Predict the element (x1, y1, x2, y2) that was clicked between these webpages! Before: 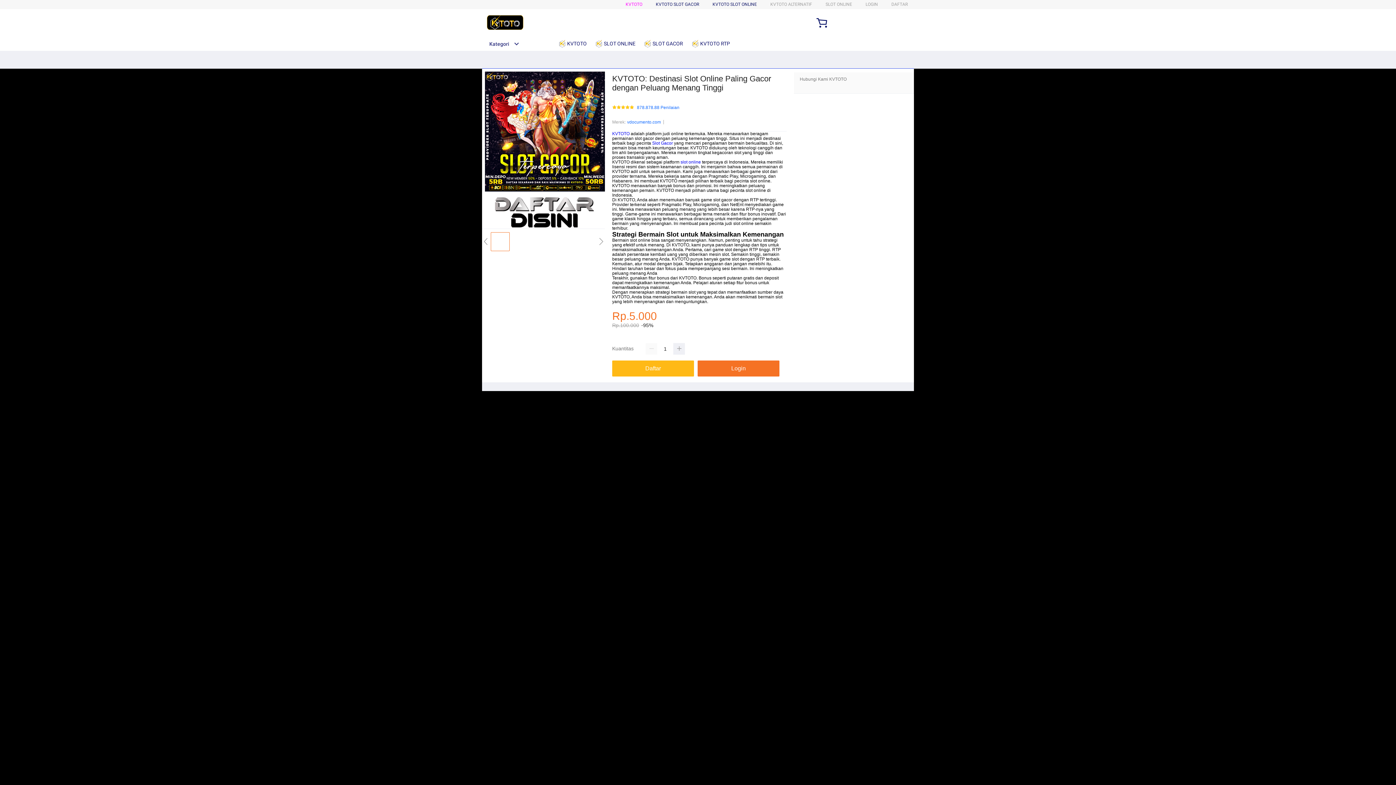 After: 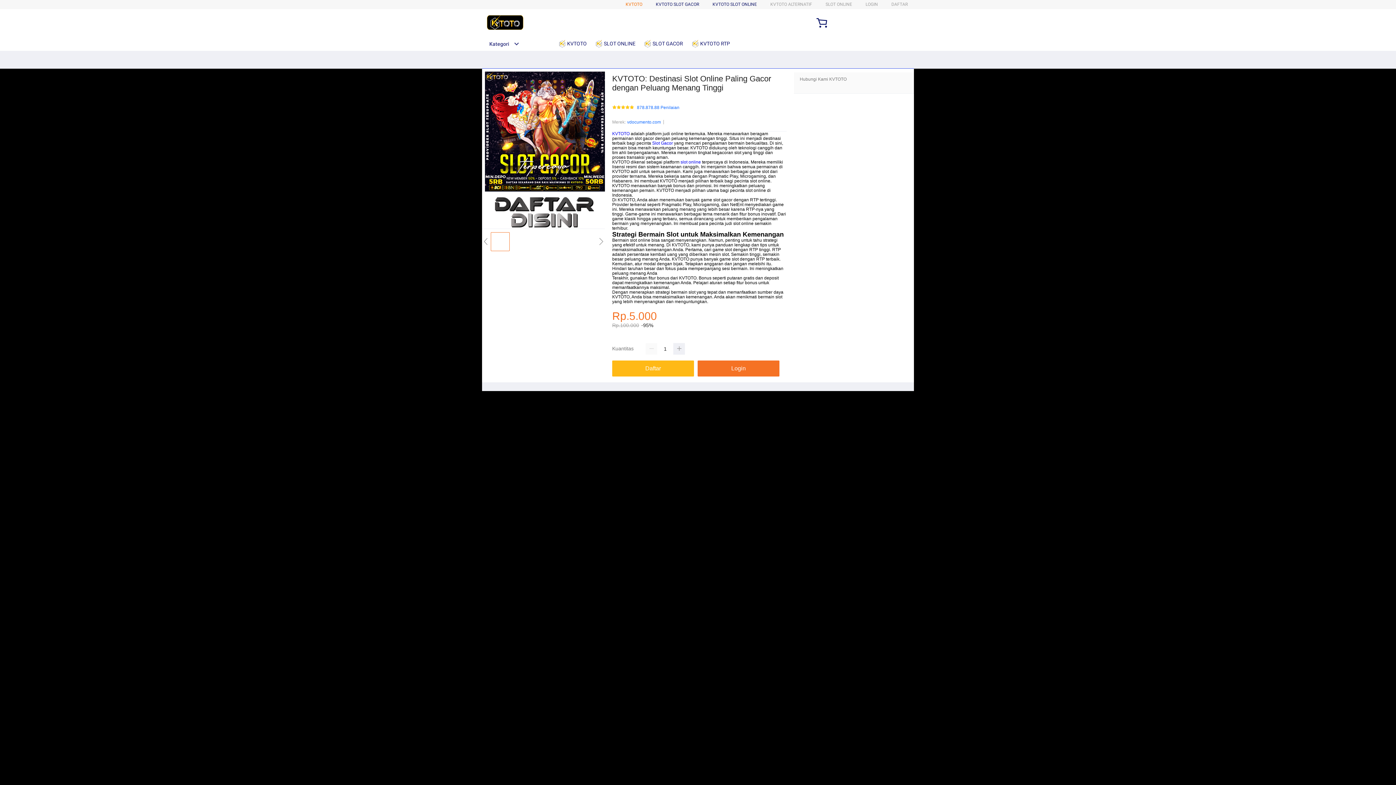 Action: label: KVTOTO bbox: (625, 1, 642, 6)